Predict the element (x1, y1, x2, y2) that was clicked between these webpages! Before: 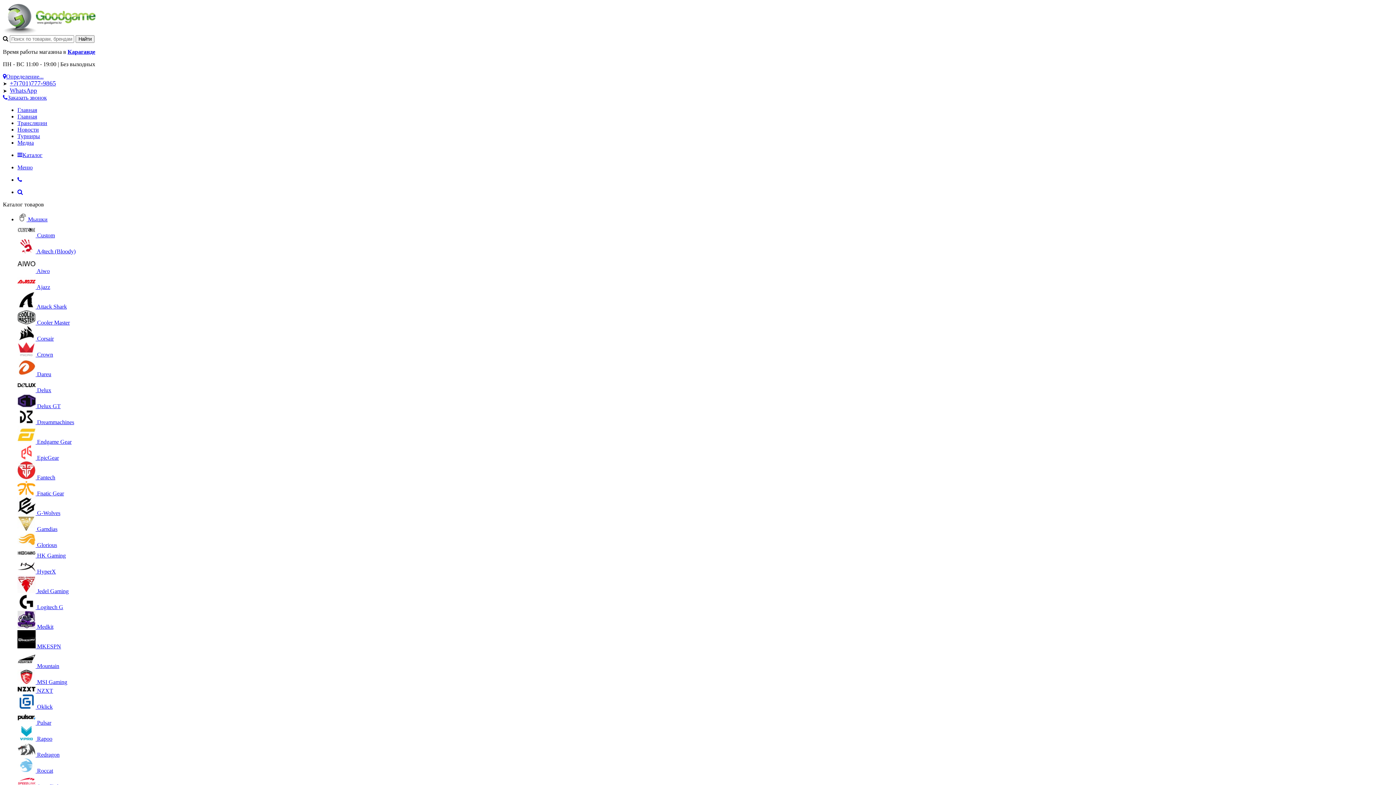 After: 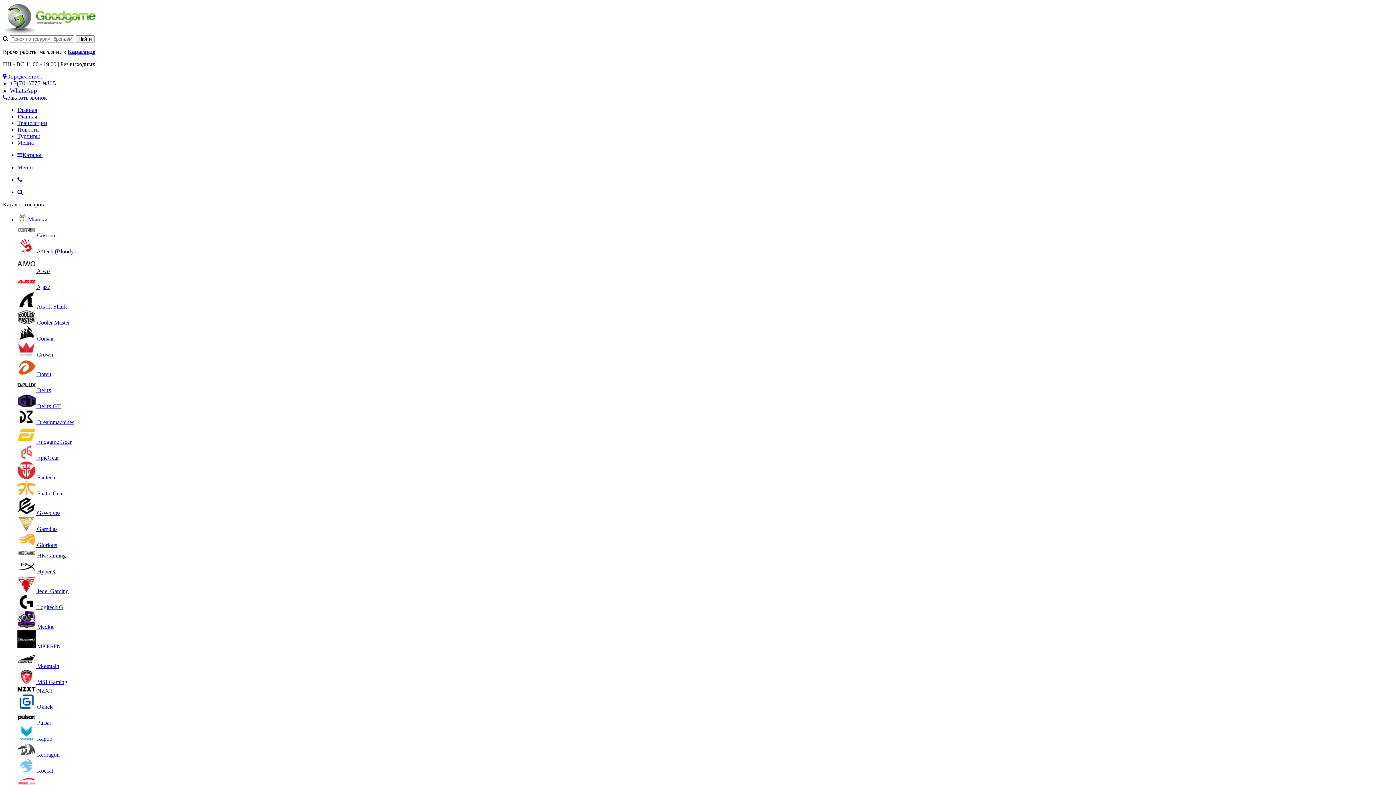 Action: bbox: (17, 588, 68, 594) label:  Jedel Gaming